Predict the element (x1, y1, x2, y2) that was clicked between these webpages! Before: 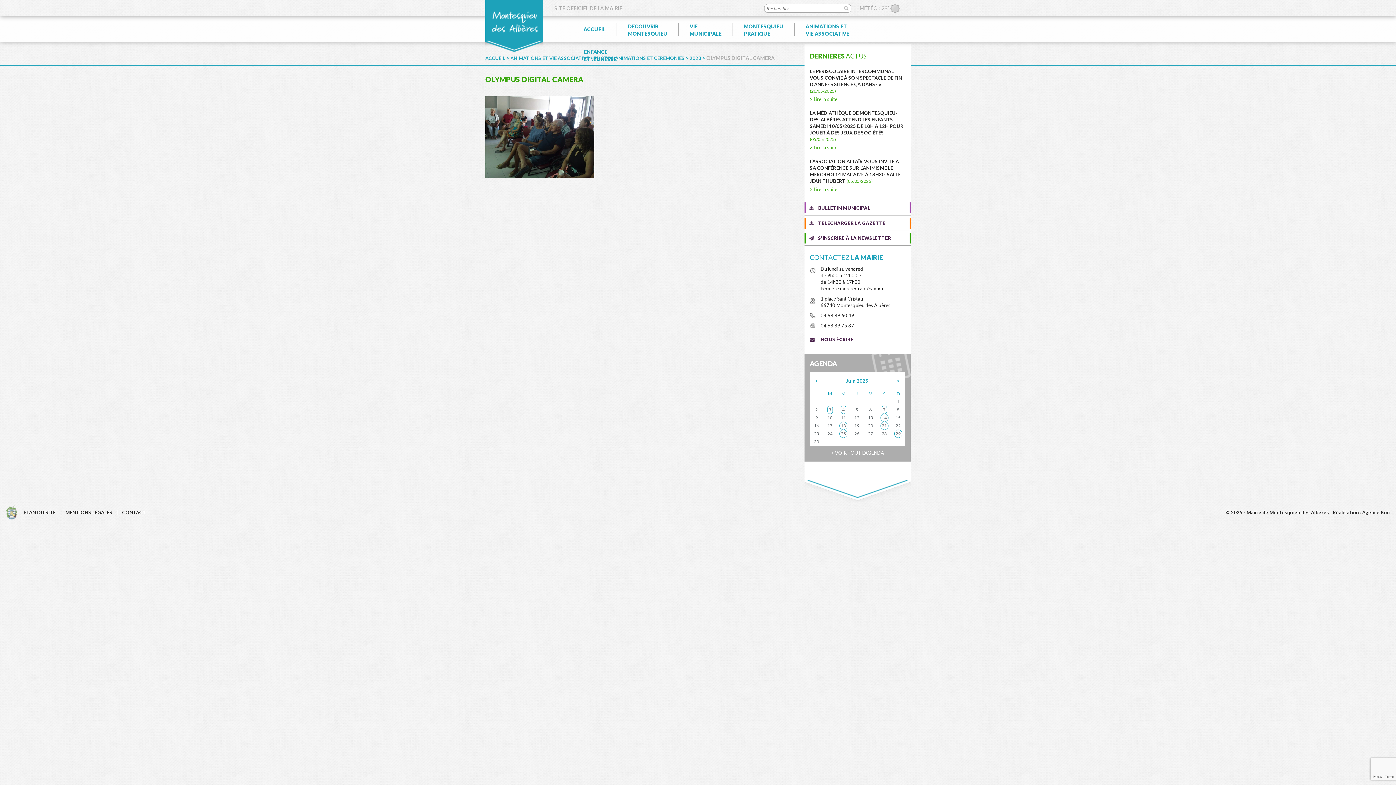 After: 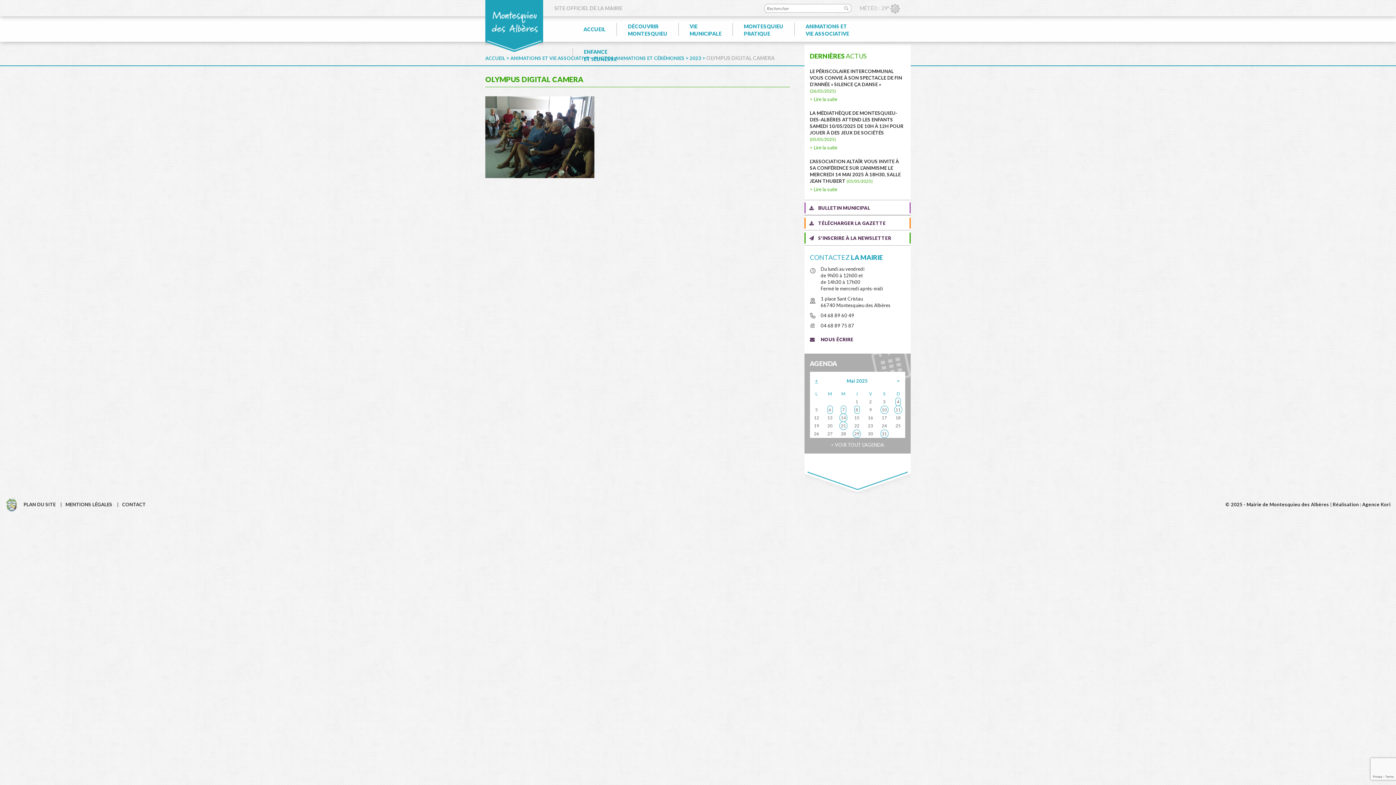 Action: label: < bbox: (815, 378, 818, 384)